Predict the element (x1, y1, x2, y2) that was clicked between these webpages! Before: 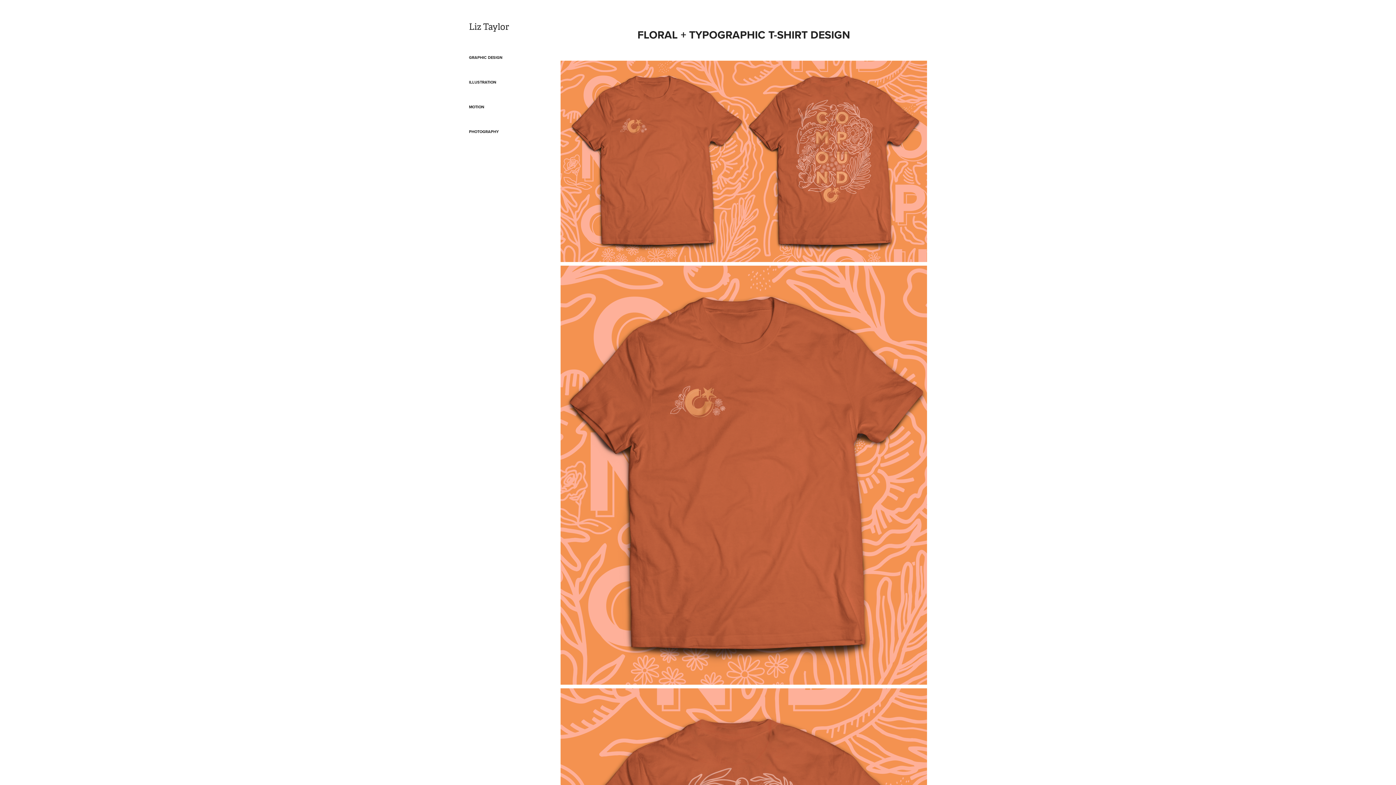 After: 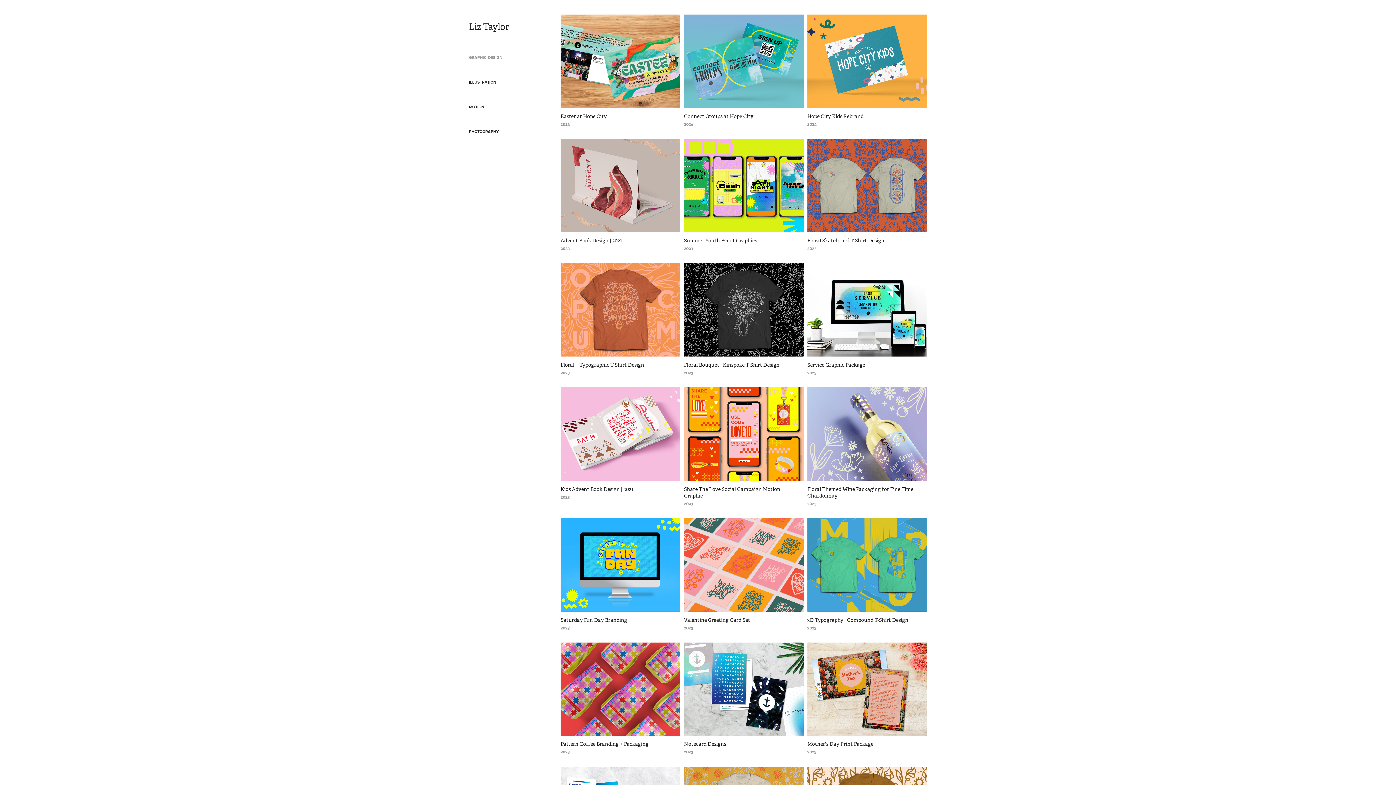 Action: label: Liz Taylor bbox: (469, 21, 509, 32)